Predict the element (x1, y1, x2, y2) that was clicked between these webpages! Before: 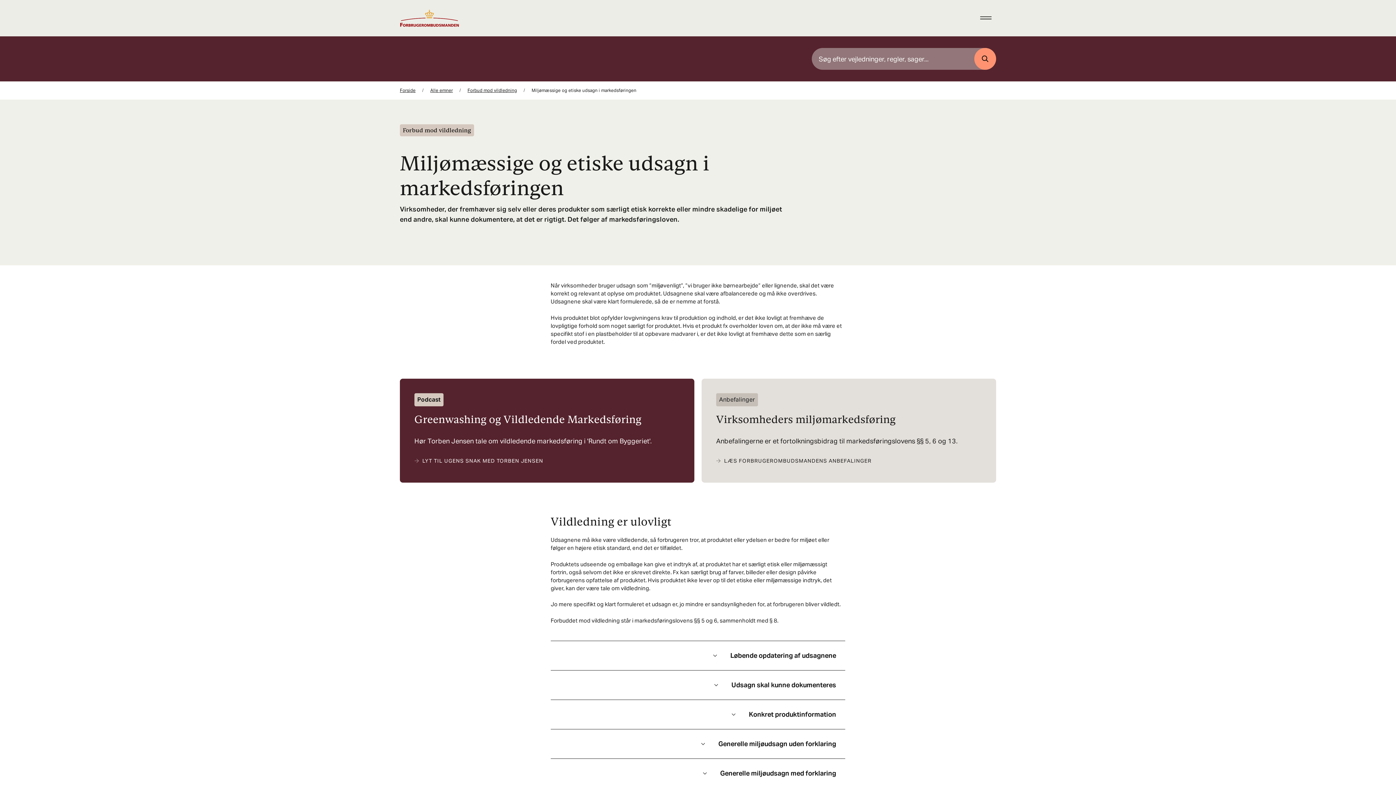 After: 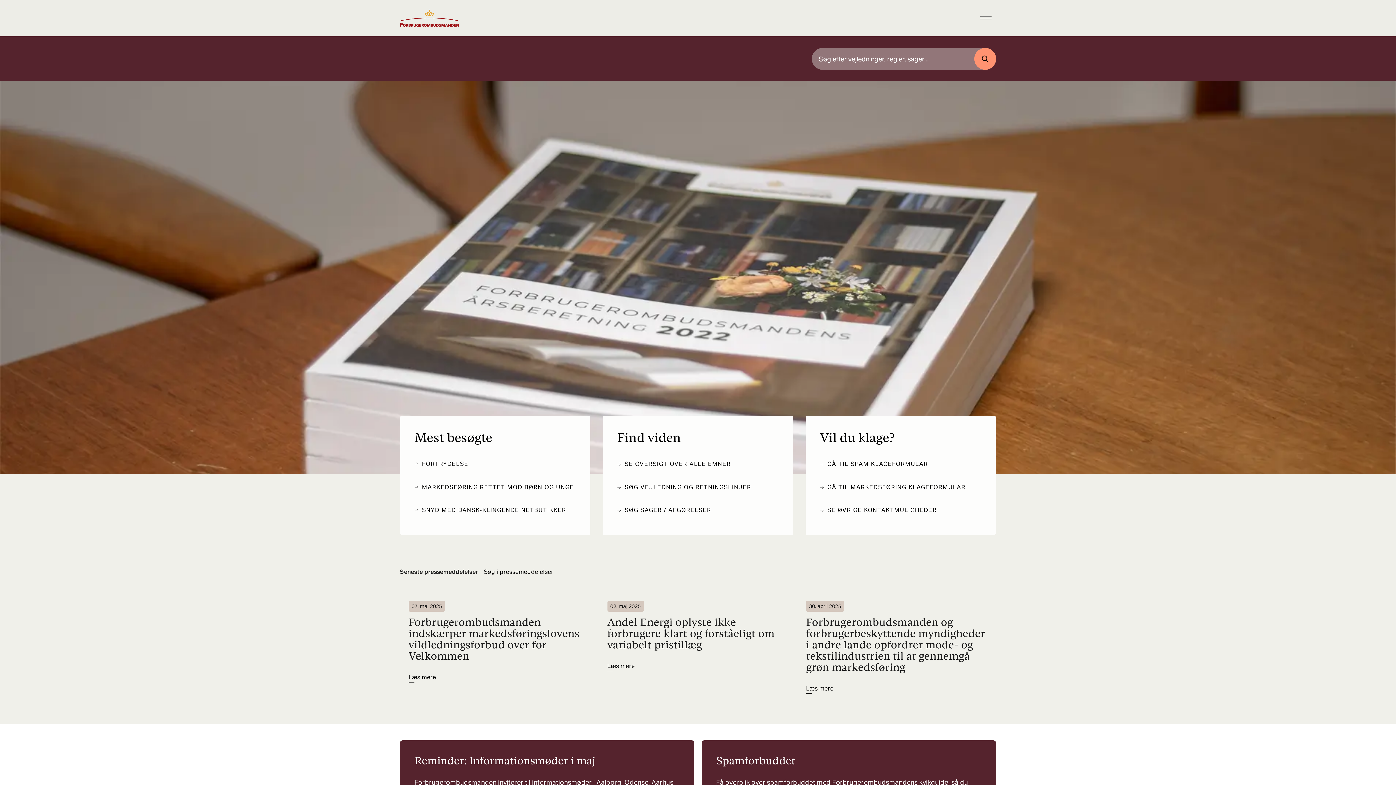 Action: bbox: (400, 9, 459, 26) label: Konkurrence- og Forbrugerstyrelsen